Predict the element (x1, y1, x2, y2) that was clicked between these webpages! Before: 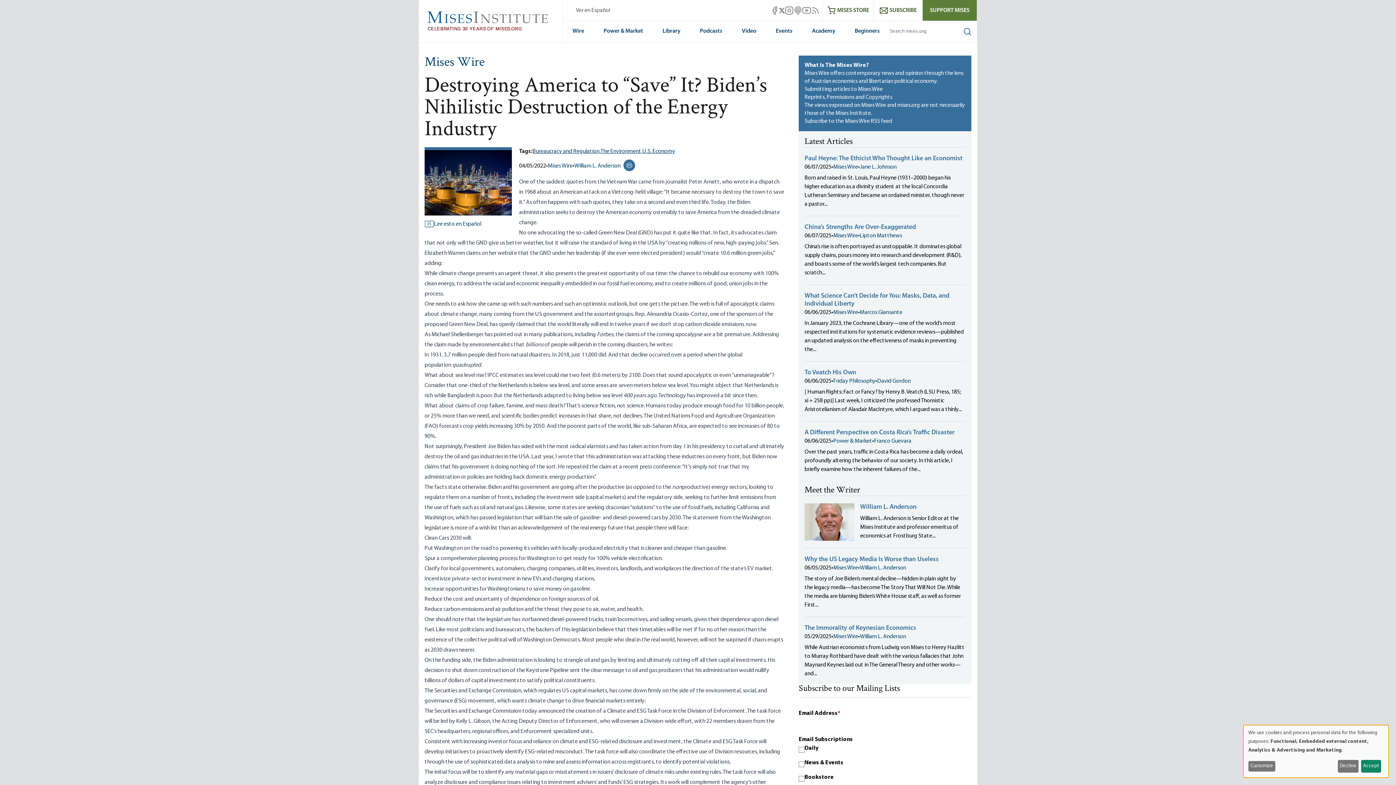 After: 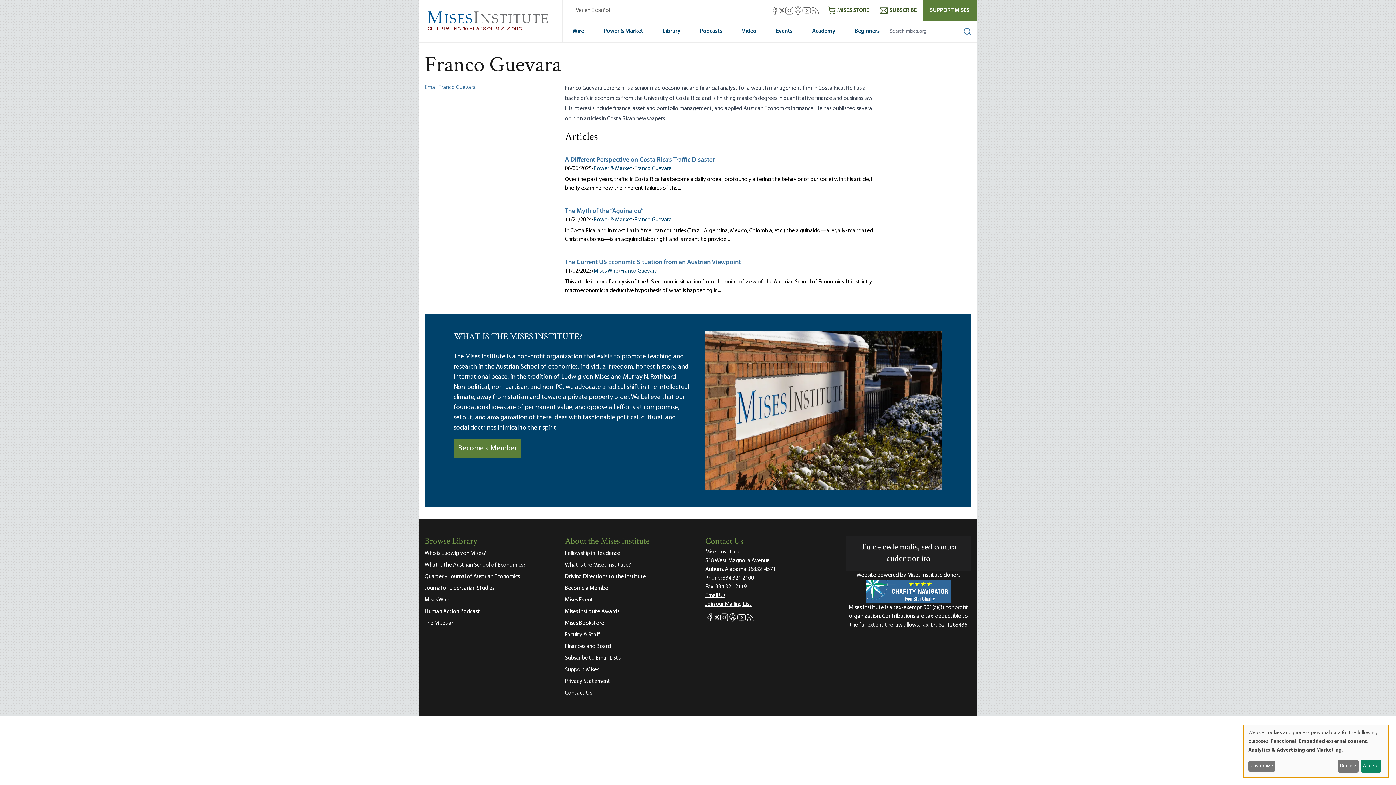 Action: bbox: (874, 438, 911, 444) label: Franco Guevara